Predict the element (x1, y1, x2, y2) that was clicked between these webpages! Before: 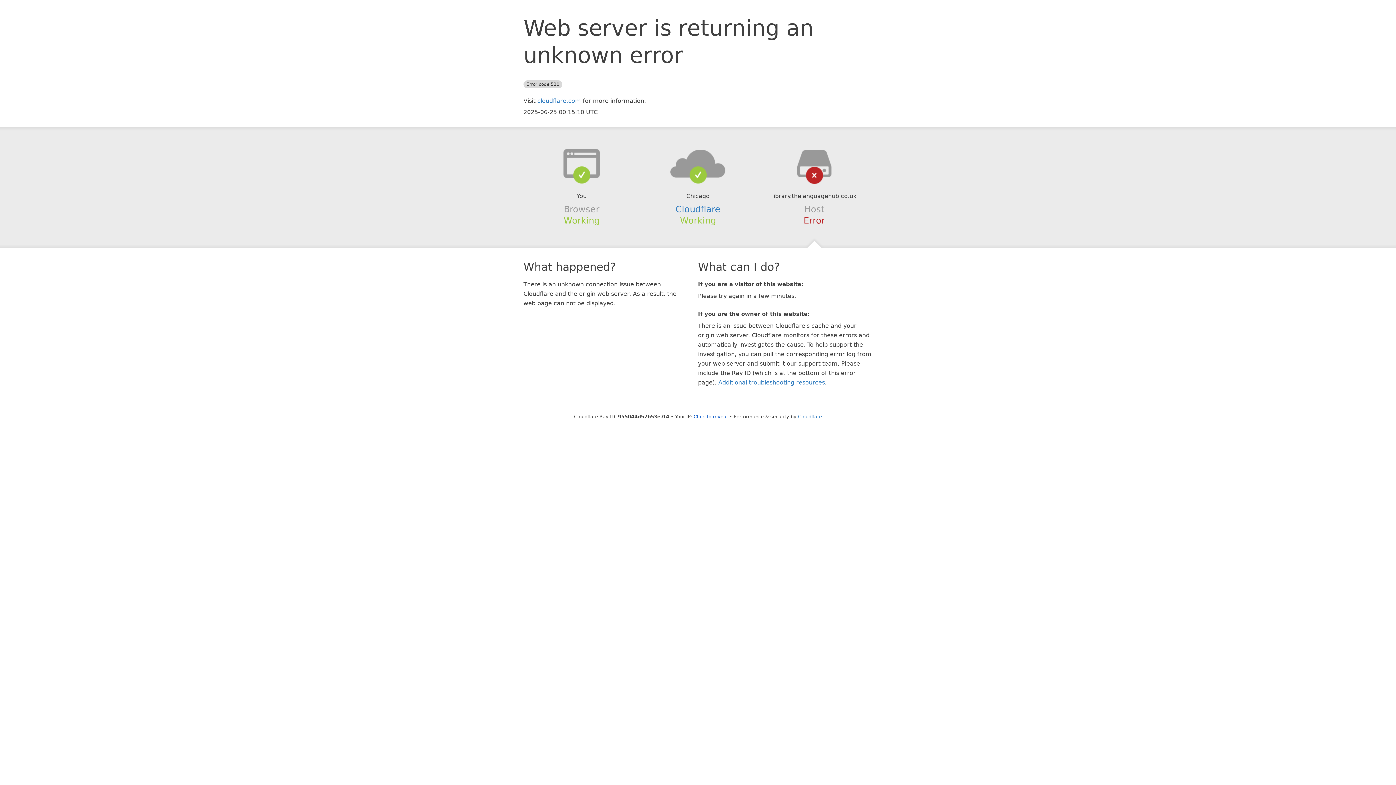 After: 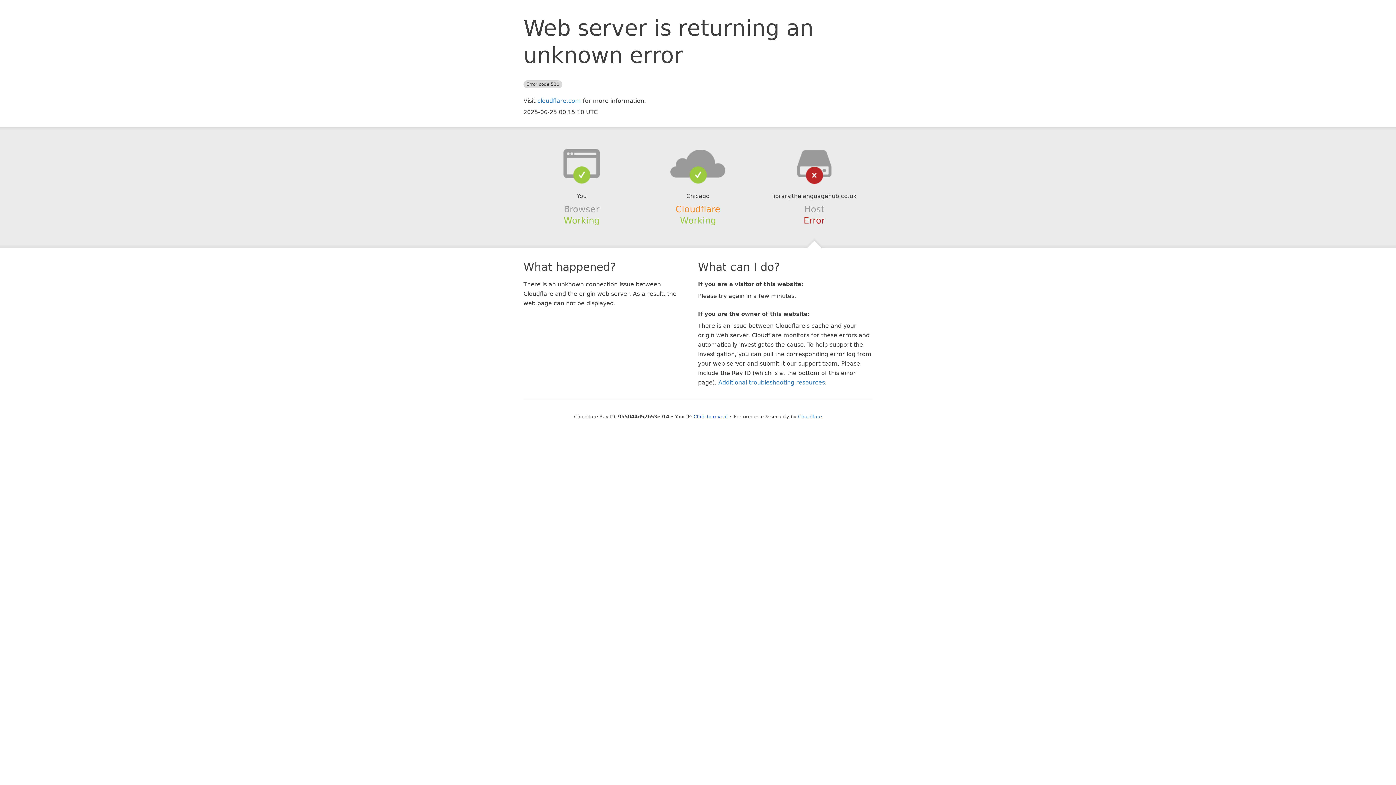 Action: label: Cloudflare bbox: (675, 204, 720, 214)